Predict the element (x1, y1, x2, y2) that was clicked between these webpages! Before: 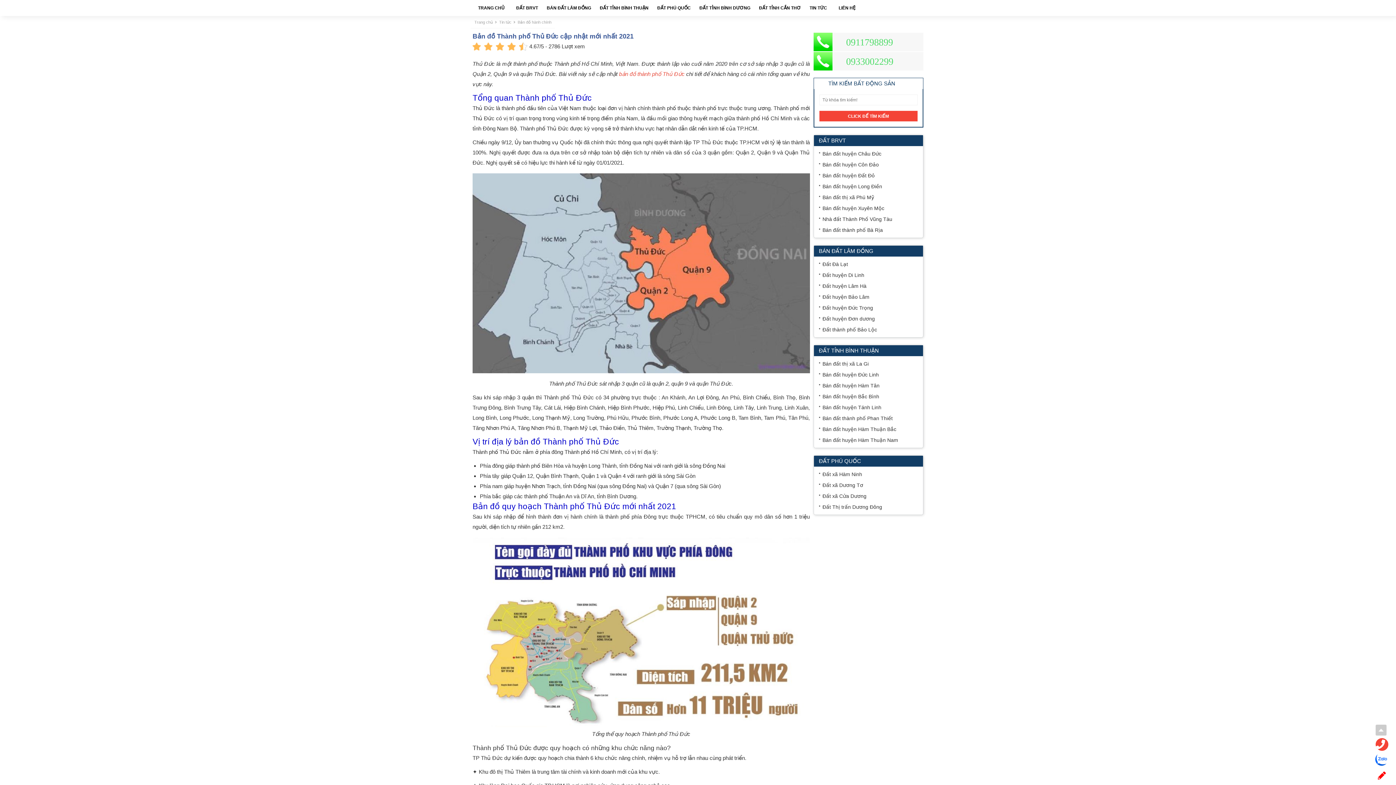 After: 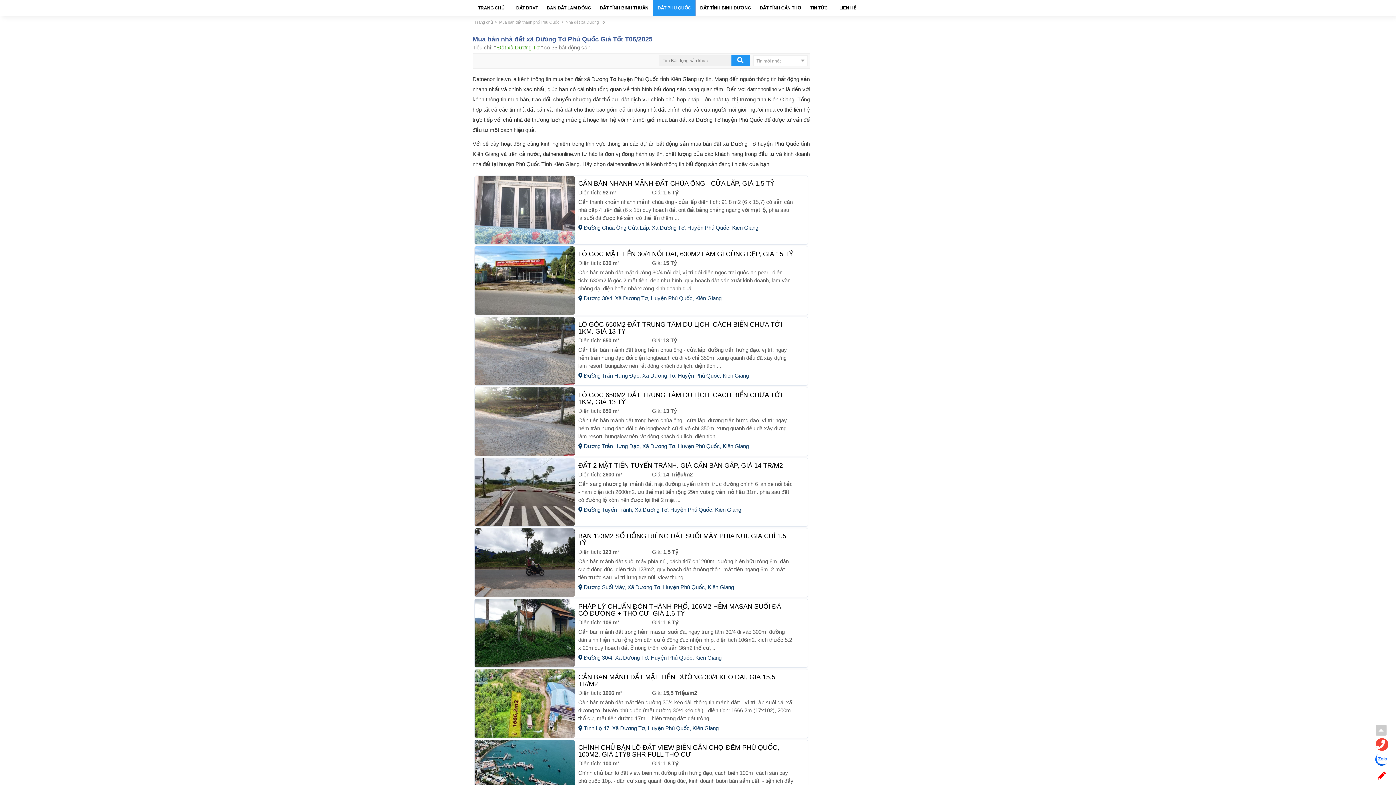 Action: bbox: (819, 481, 918, 489) label: Đất xã Dương Tơ